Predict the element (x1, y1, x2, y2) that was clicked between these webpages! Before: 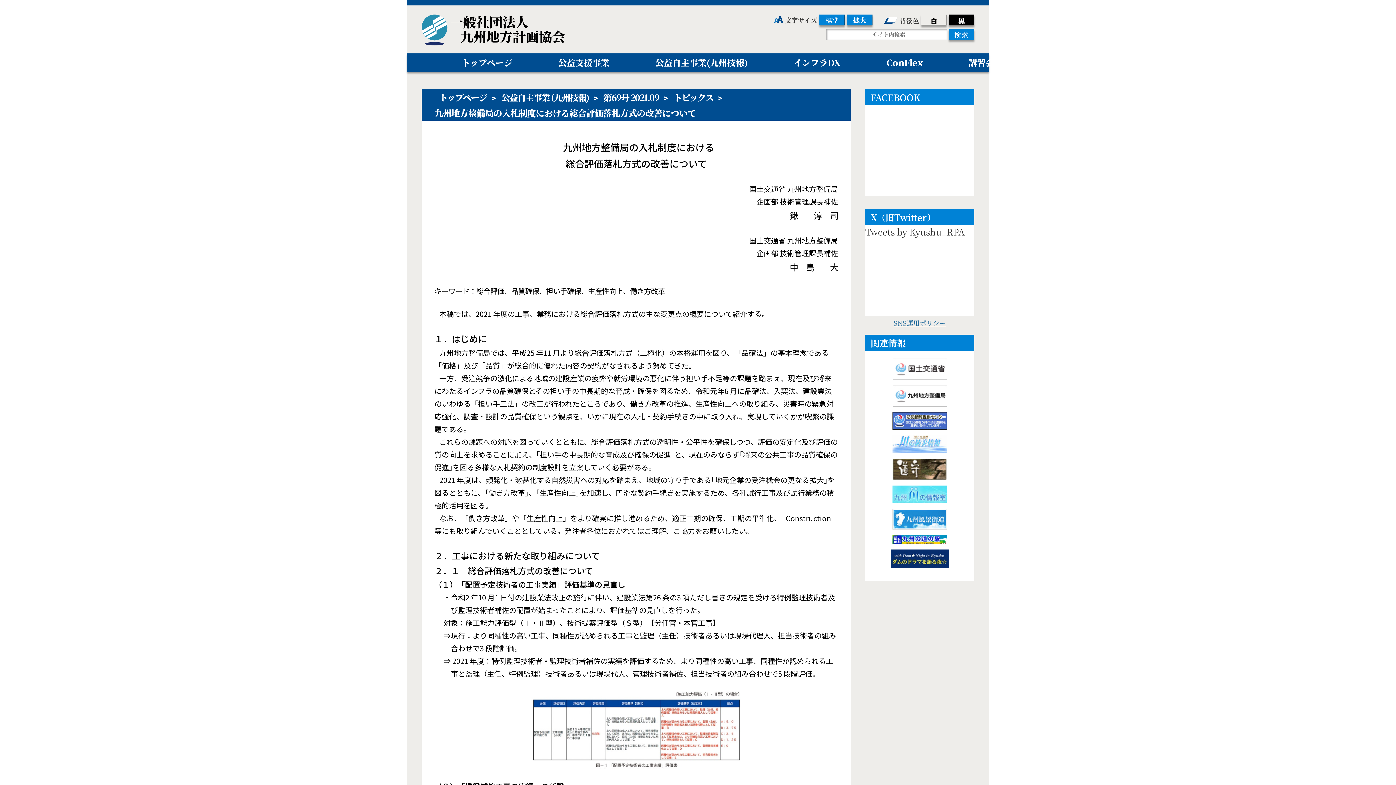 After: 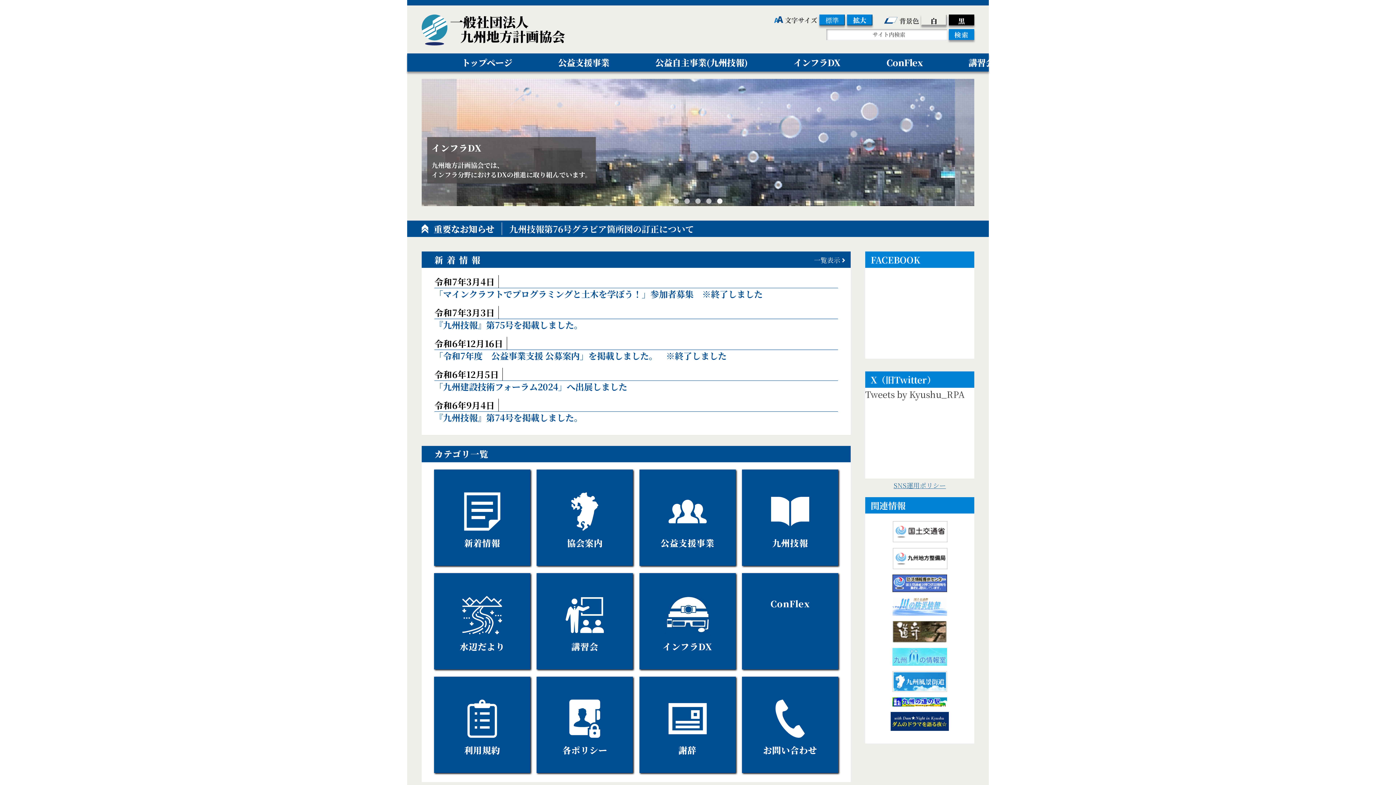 Action: label: トップページ bbox: (439, 90, 489, 103)